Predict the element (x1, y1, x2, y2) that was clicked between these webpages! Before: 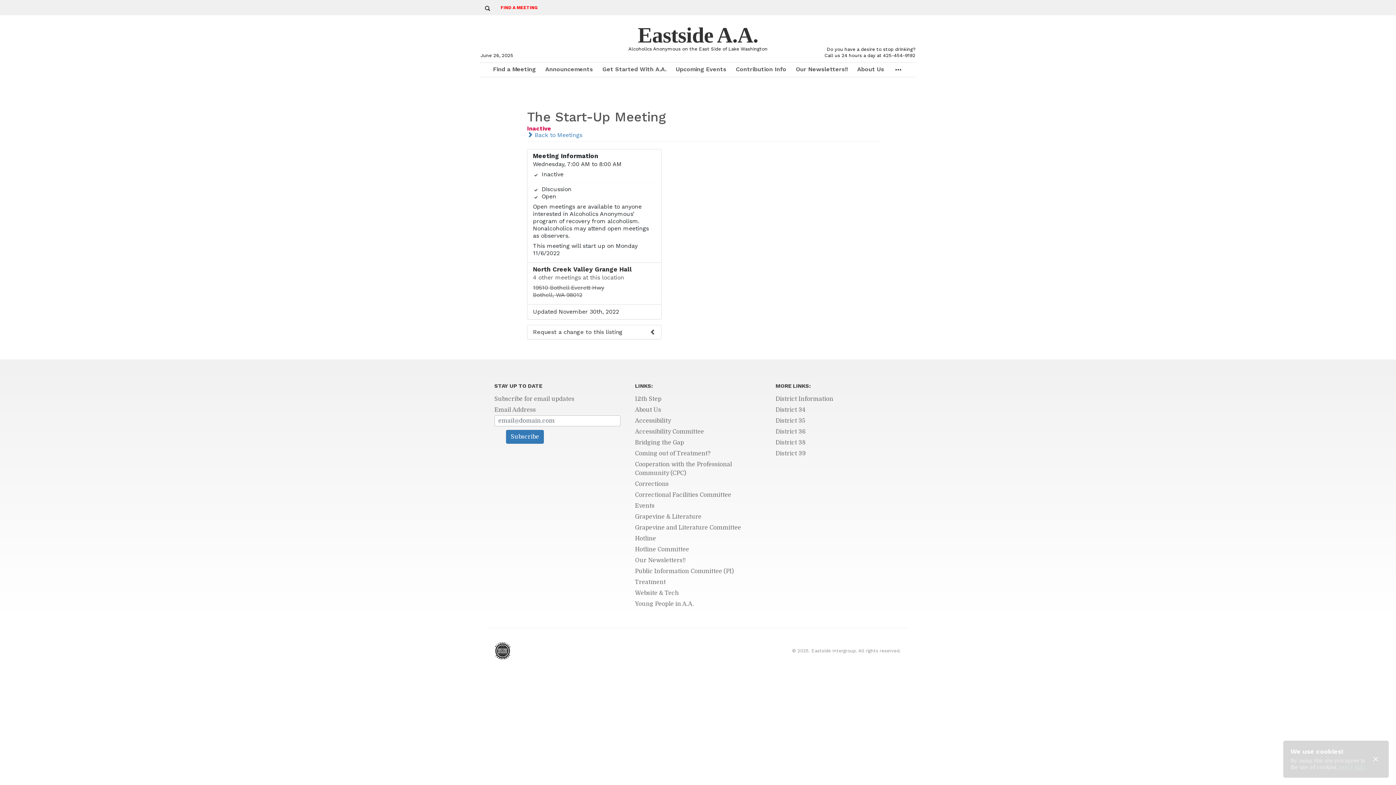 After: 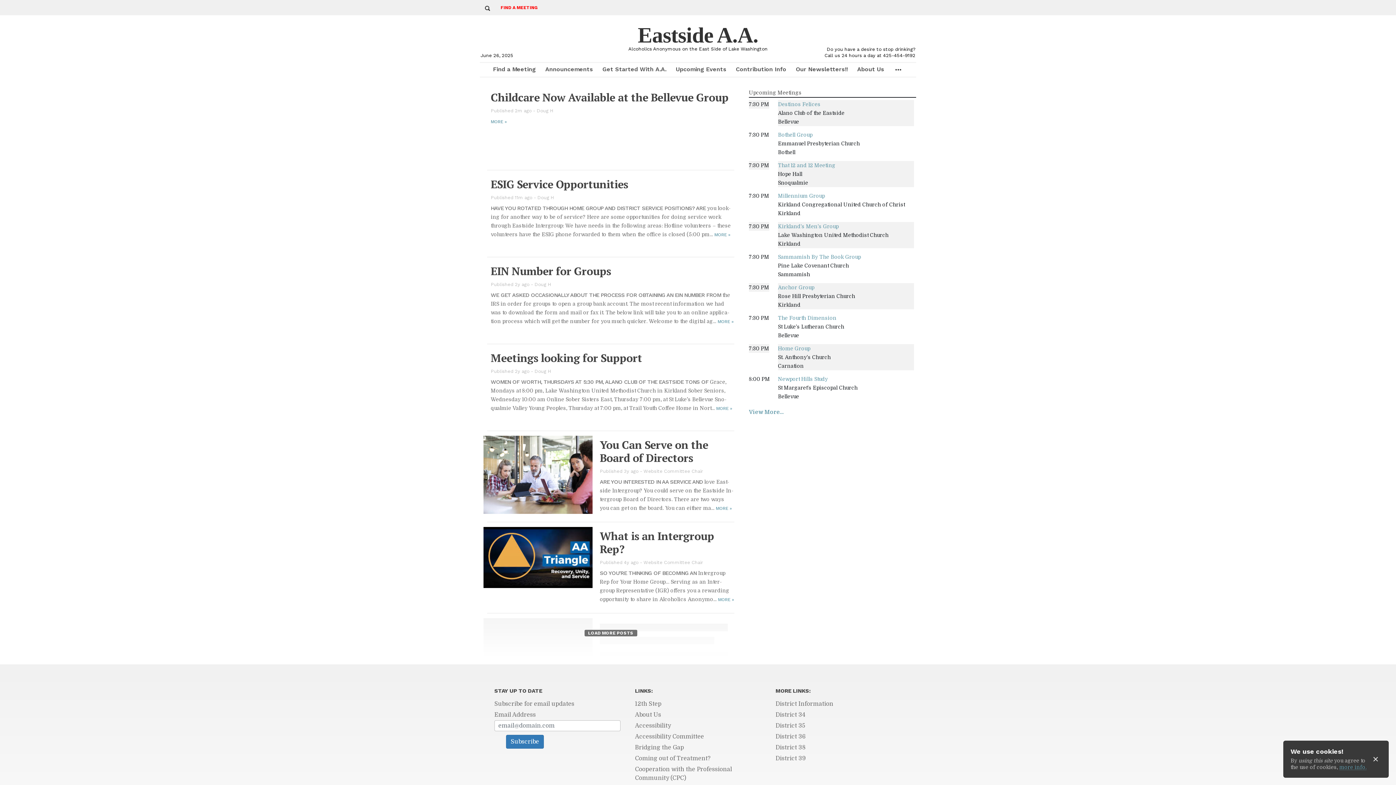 Action: bbox: (495, 647, 582, 654)